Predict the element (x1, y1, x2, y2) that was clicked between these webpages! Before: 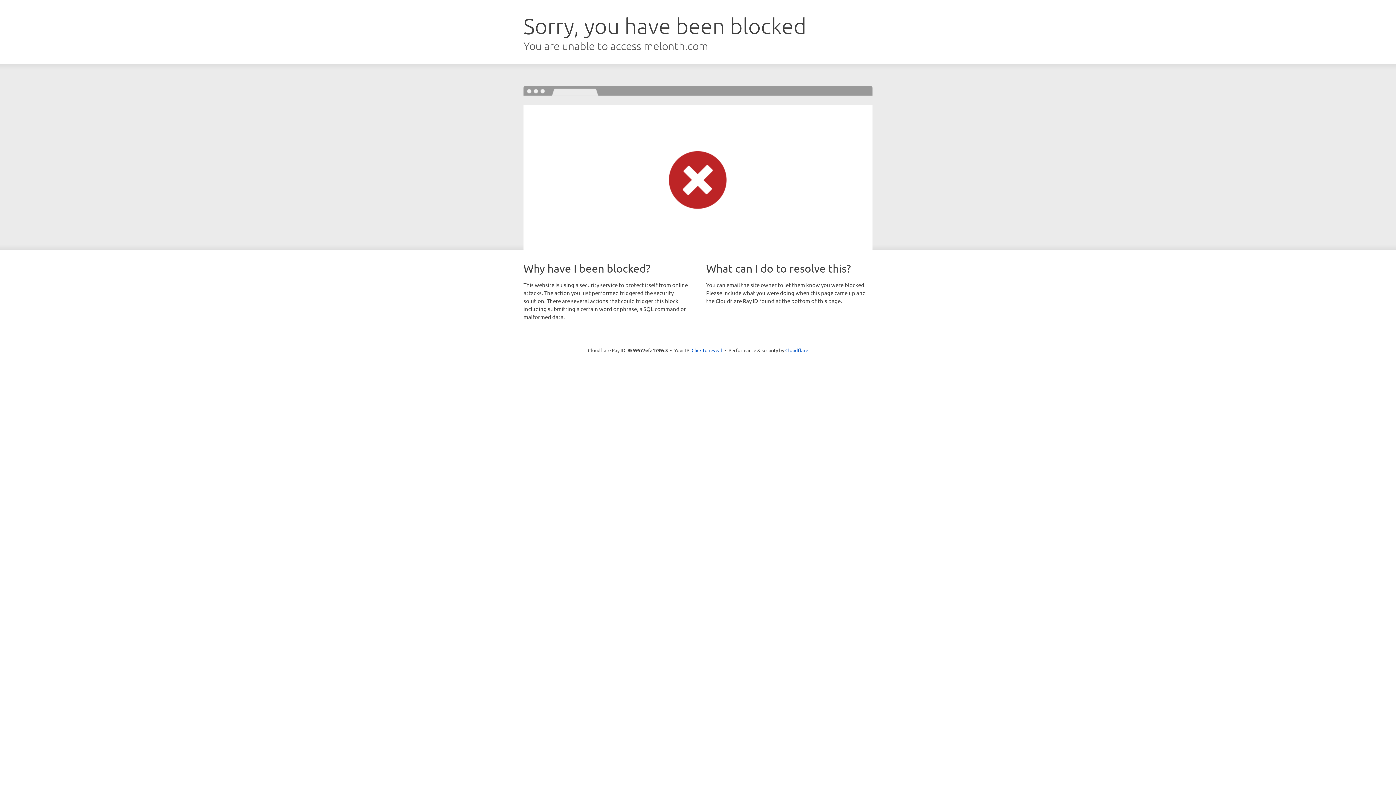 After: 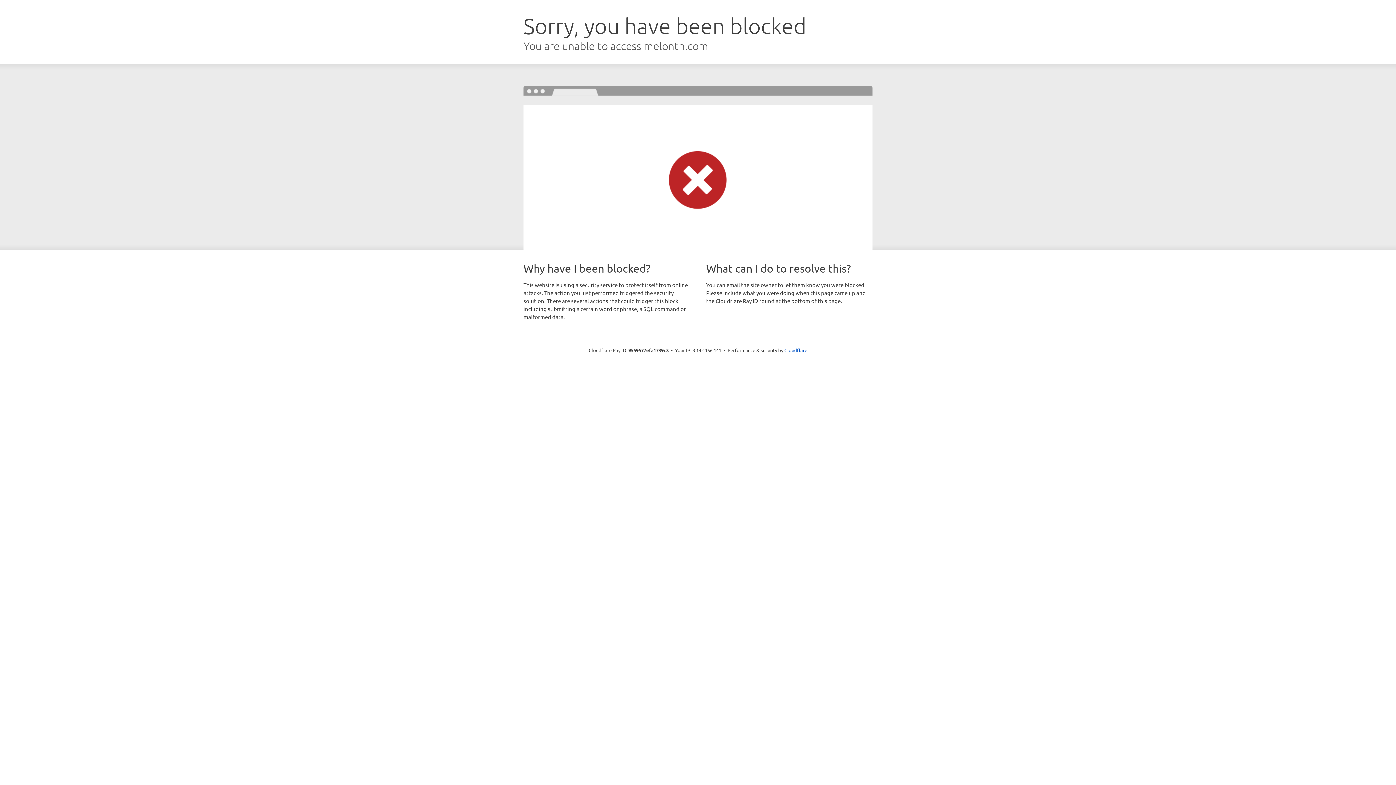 Action: bbox: (691, 346, 722, 353) label: Click to reveal